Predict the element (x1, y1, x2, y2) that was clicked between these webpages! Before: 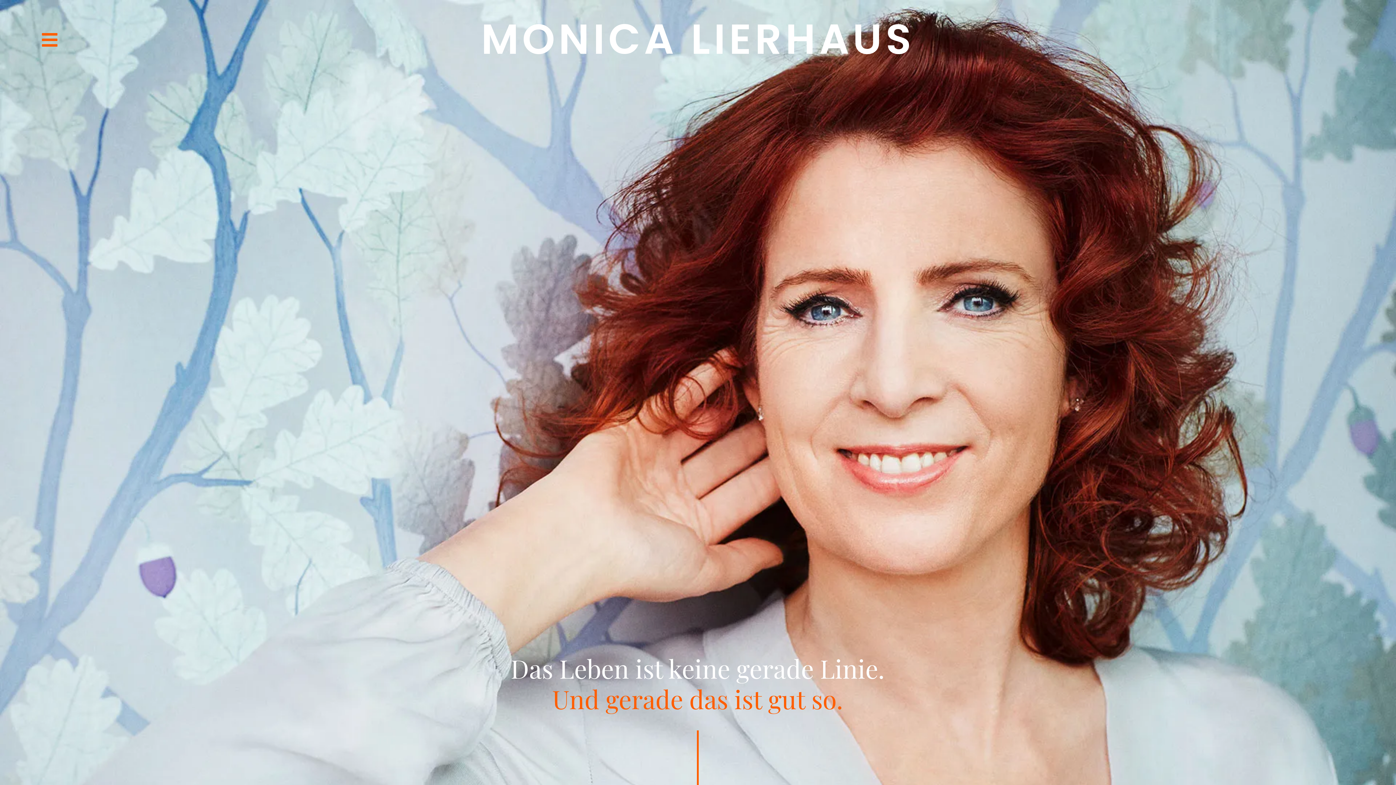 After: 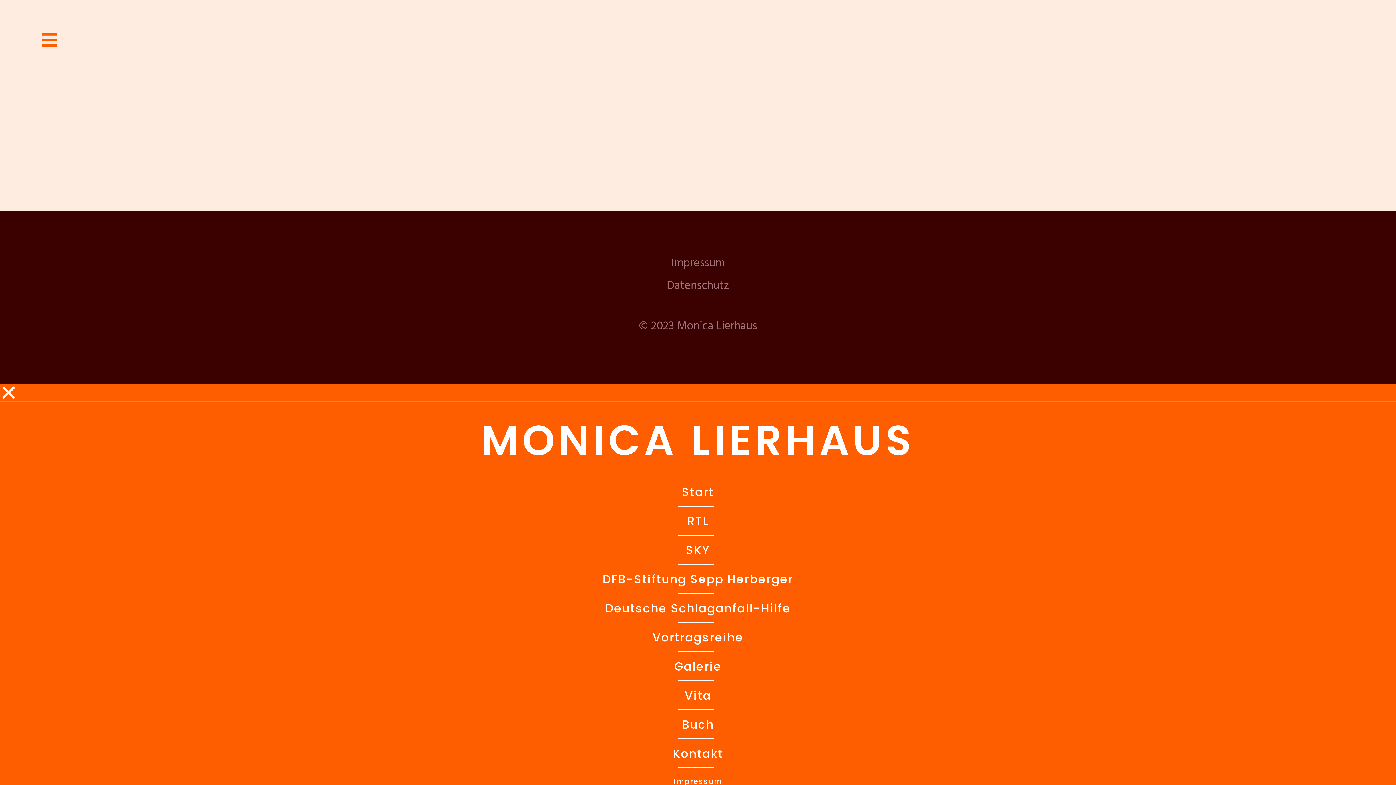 Action: bbox: (41, 30, 57, 49)